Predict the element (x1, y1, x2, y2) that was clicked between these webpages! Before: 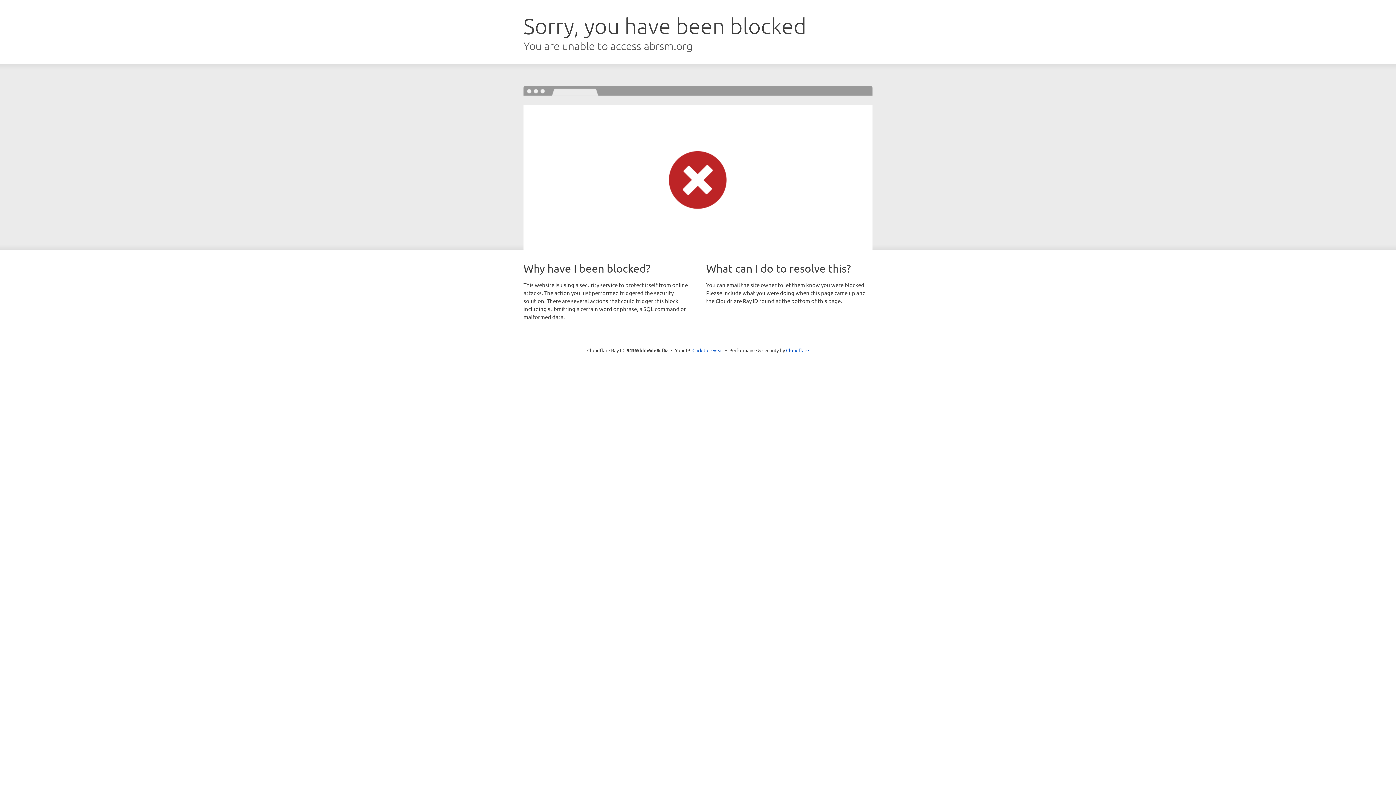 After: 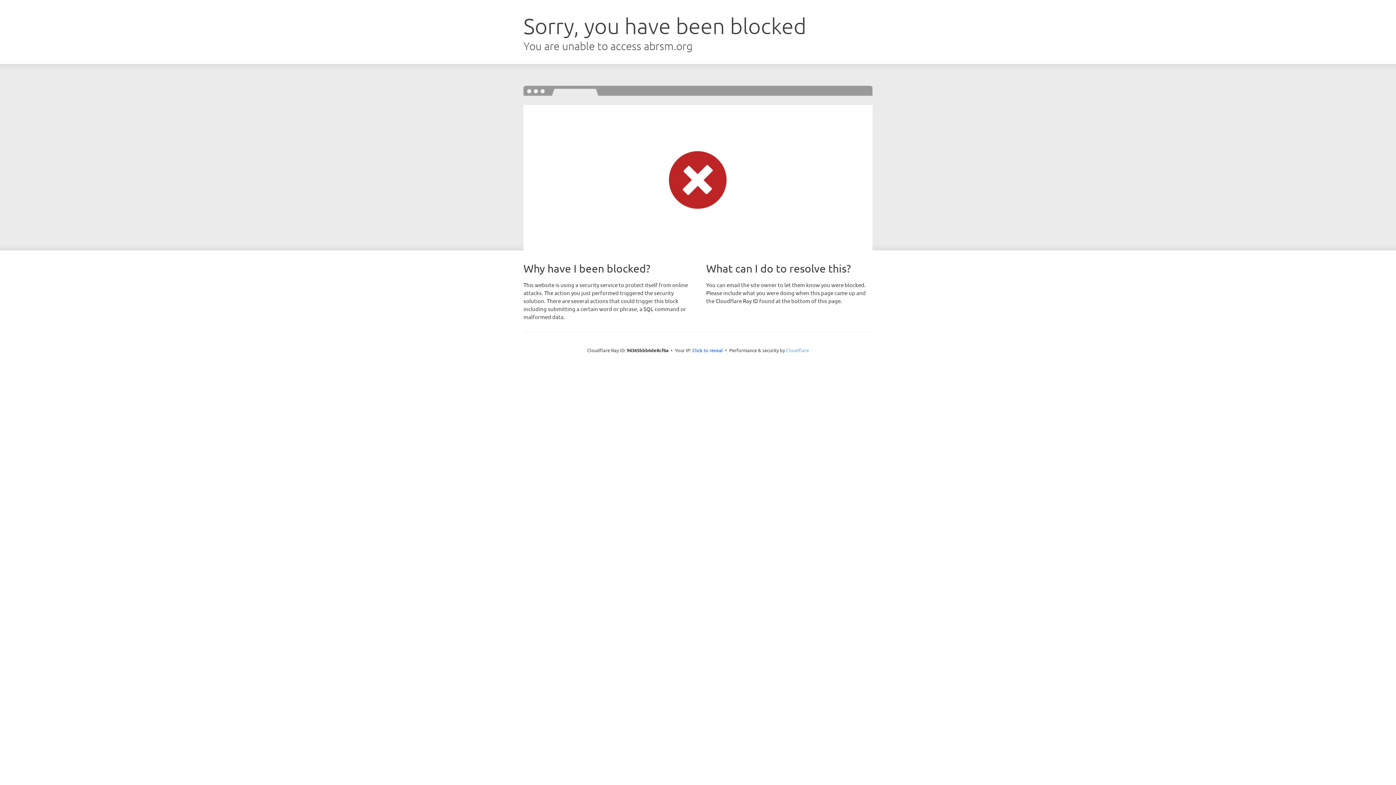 Action: bbox: (786, 347, 809, 353) label: Cloudflare